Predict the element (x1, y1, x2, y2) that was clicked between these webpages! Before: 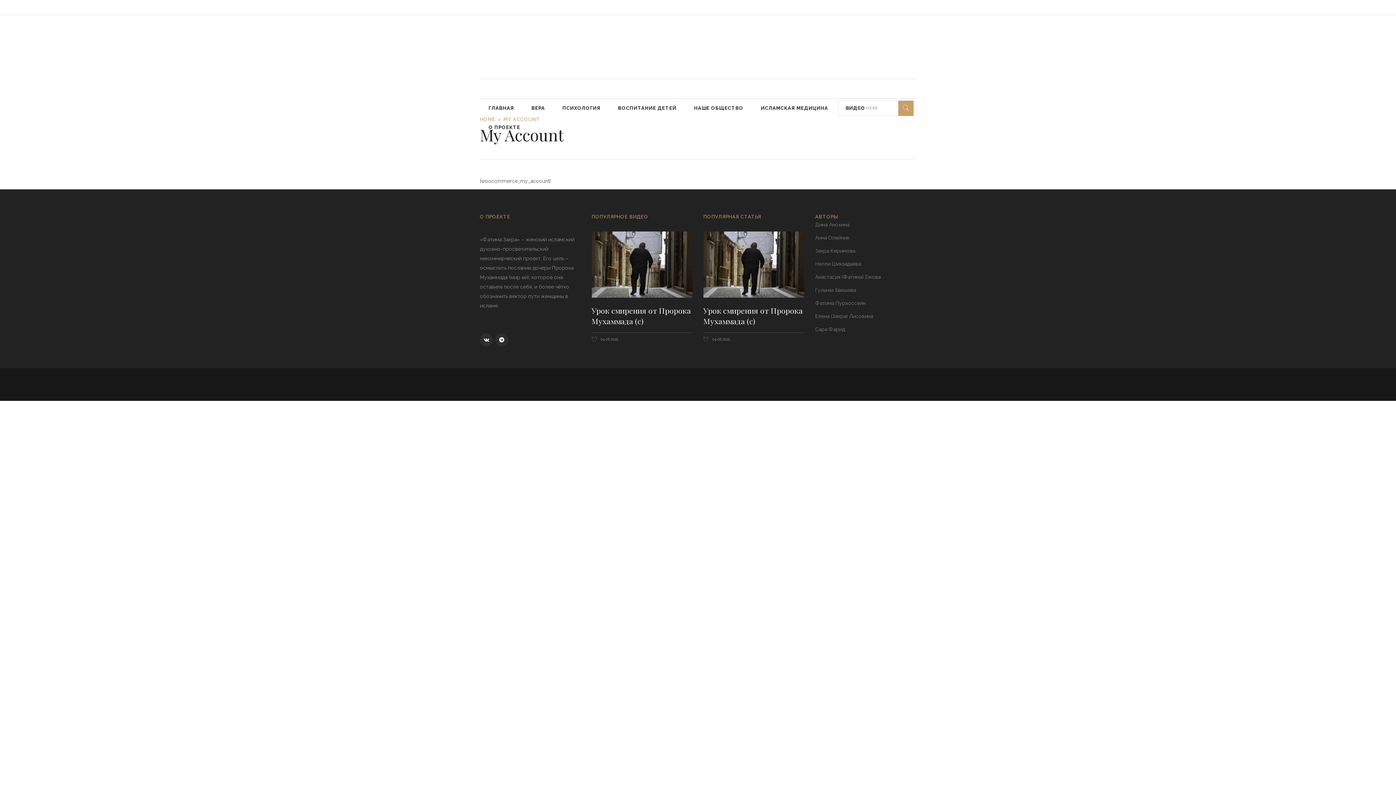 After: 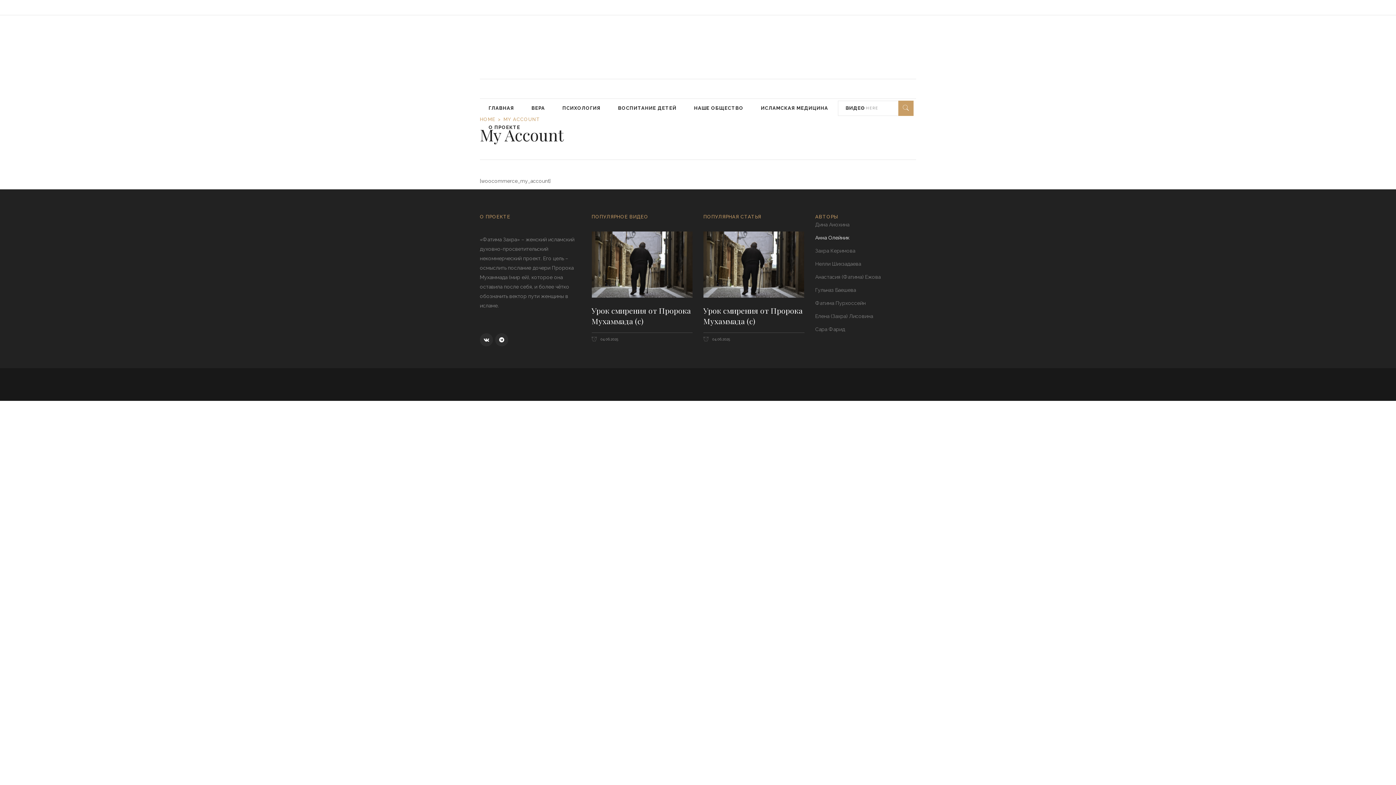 Action: bbox: (815, 234, 849, 240) label: Анна Олейник